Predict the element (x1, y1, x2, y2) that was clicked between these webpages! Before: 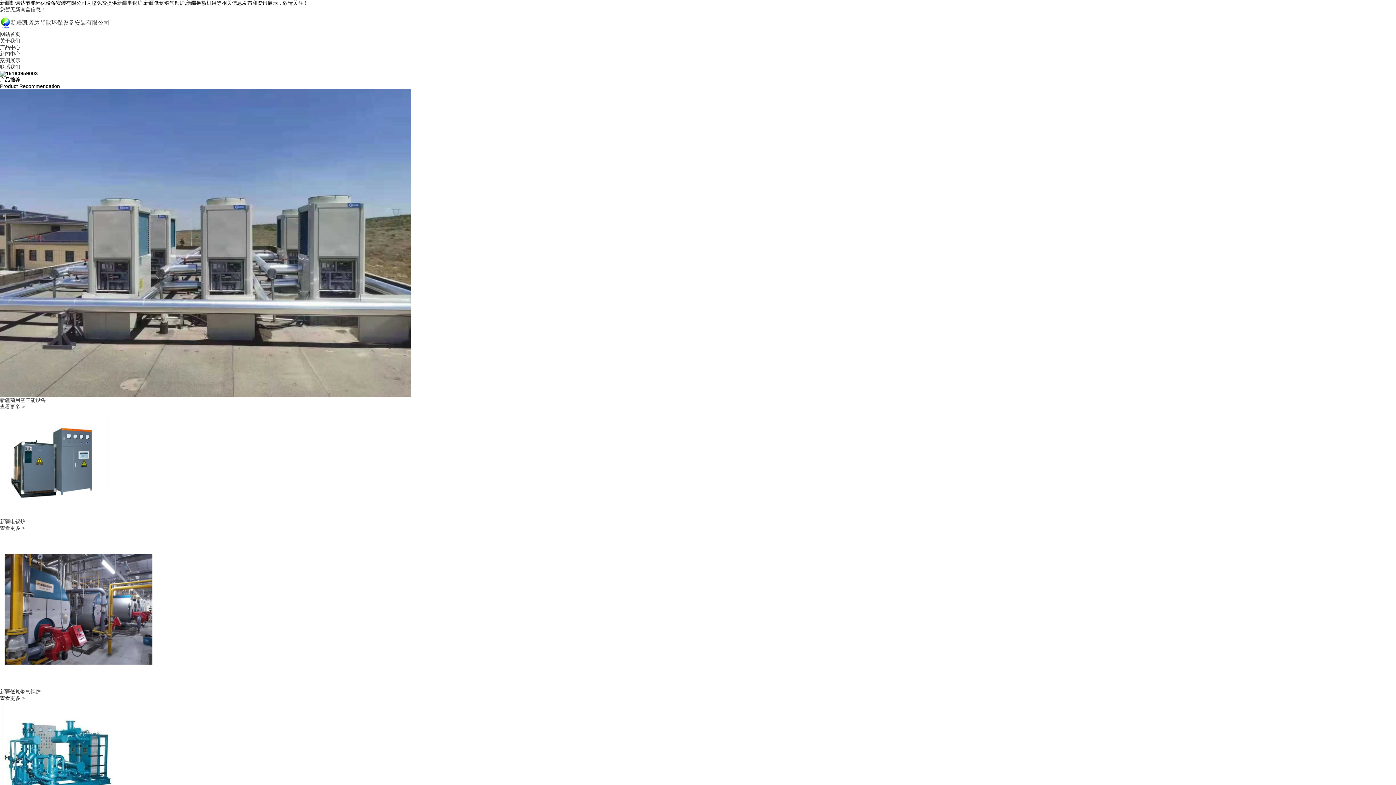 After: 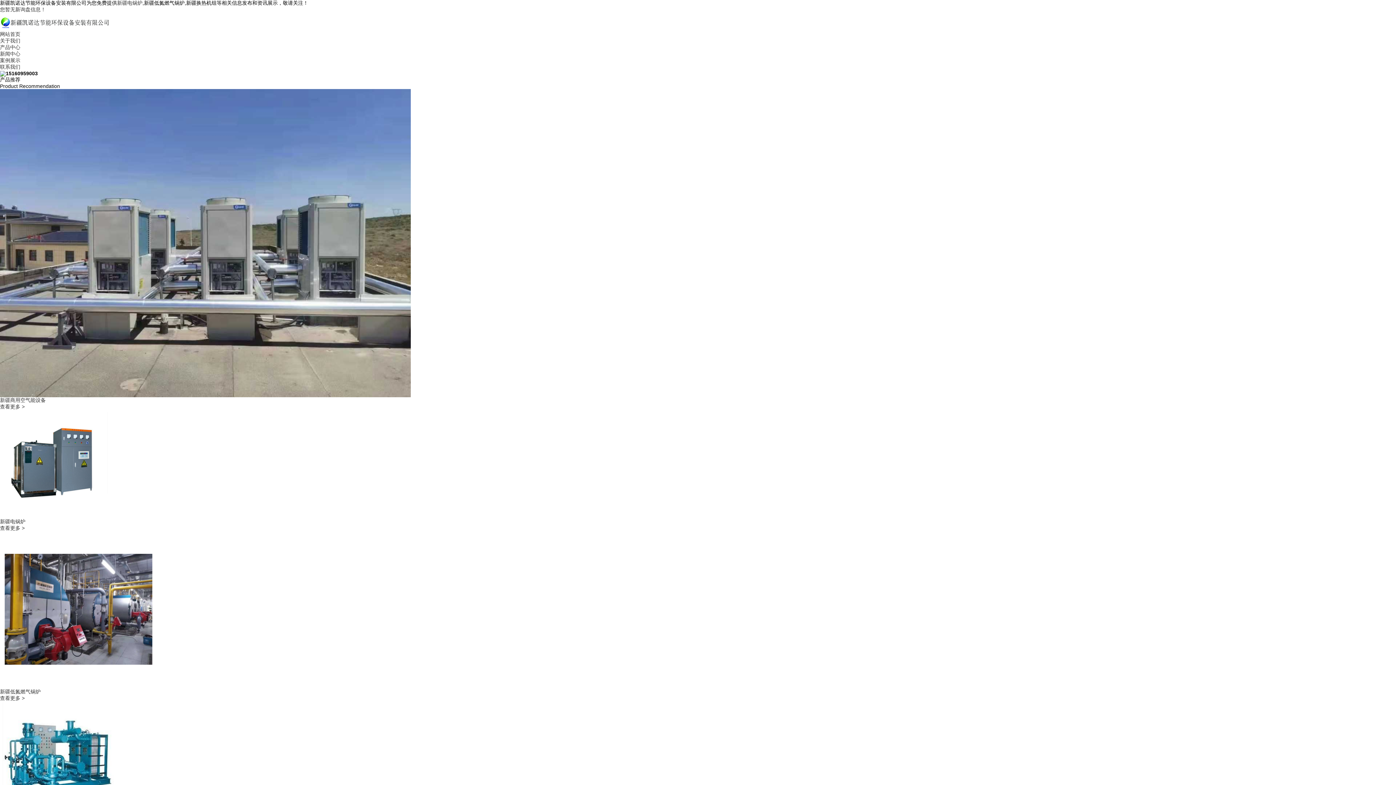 Action: label: 新疆电锅炉 bbox: (117, 0, 142, 5)